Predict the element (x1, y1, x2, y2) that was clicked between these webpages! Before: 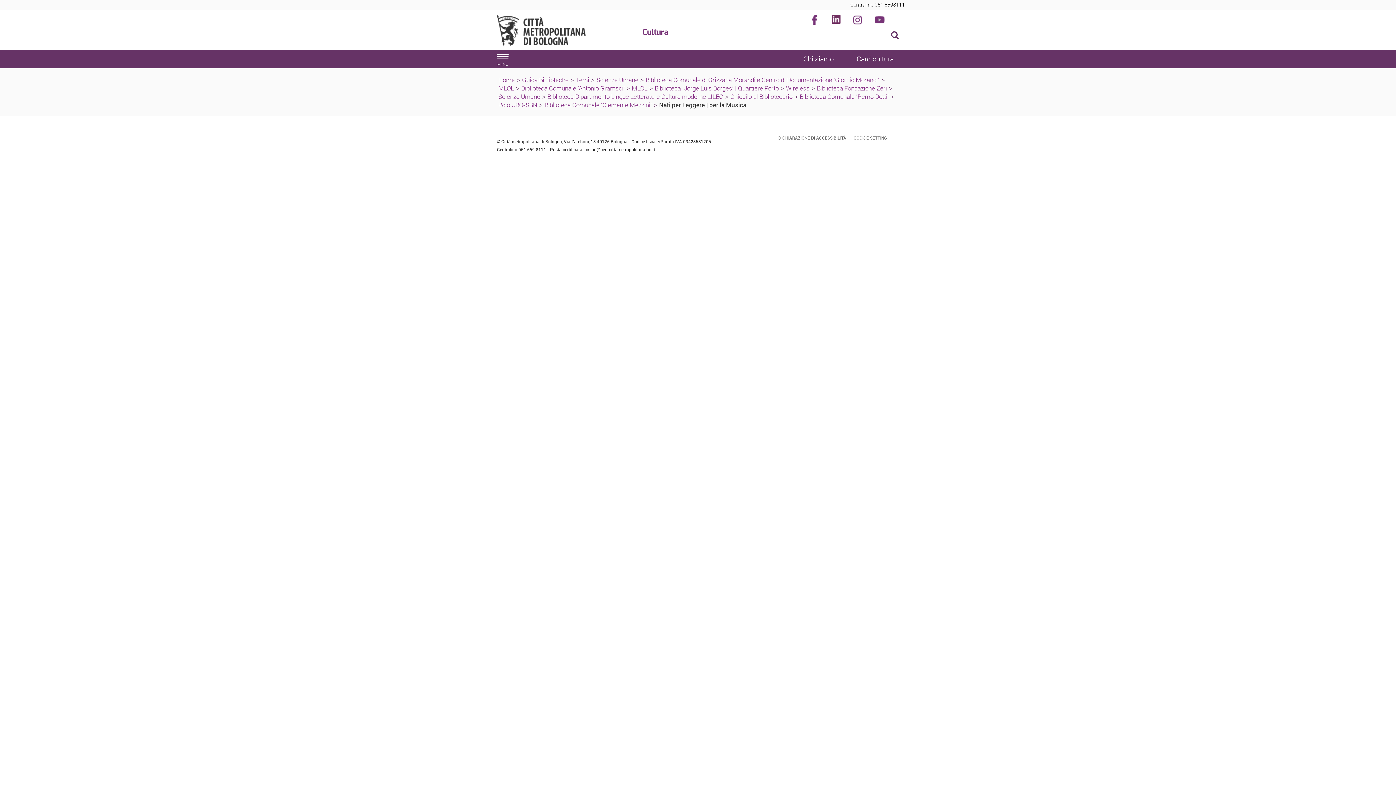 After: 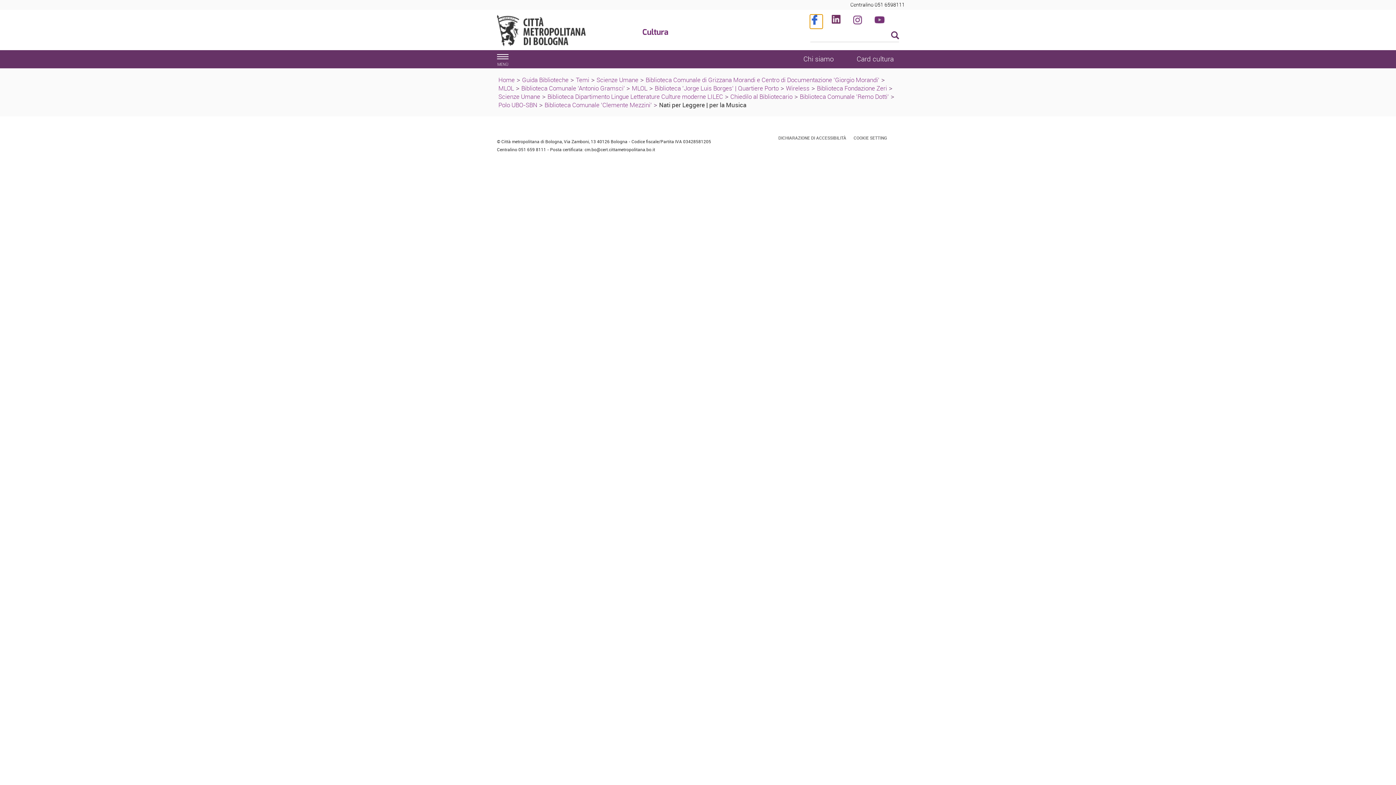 Action: bbox: (810, 14, 822, 28)